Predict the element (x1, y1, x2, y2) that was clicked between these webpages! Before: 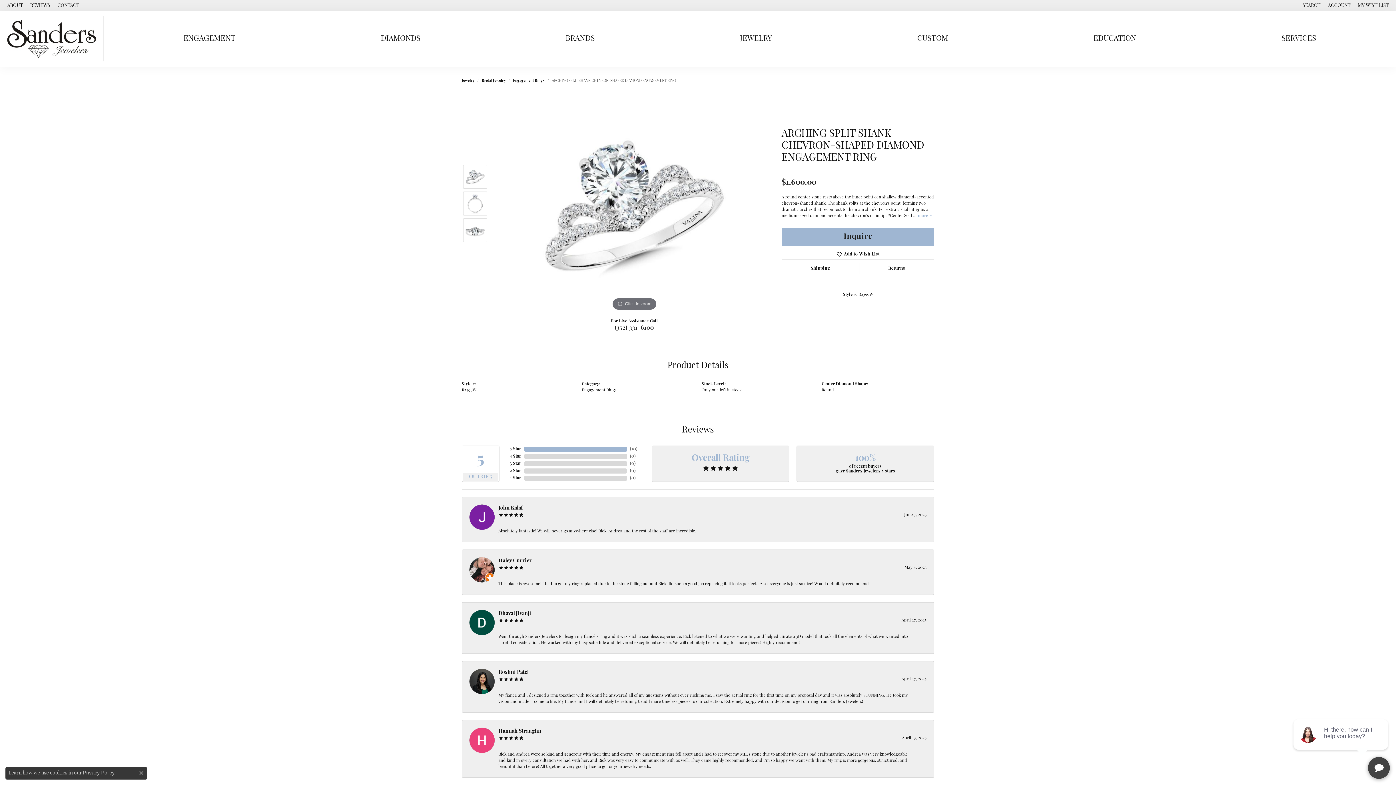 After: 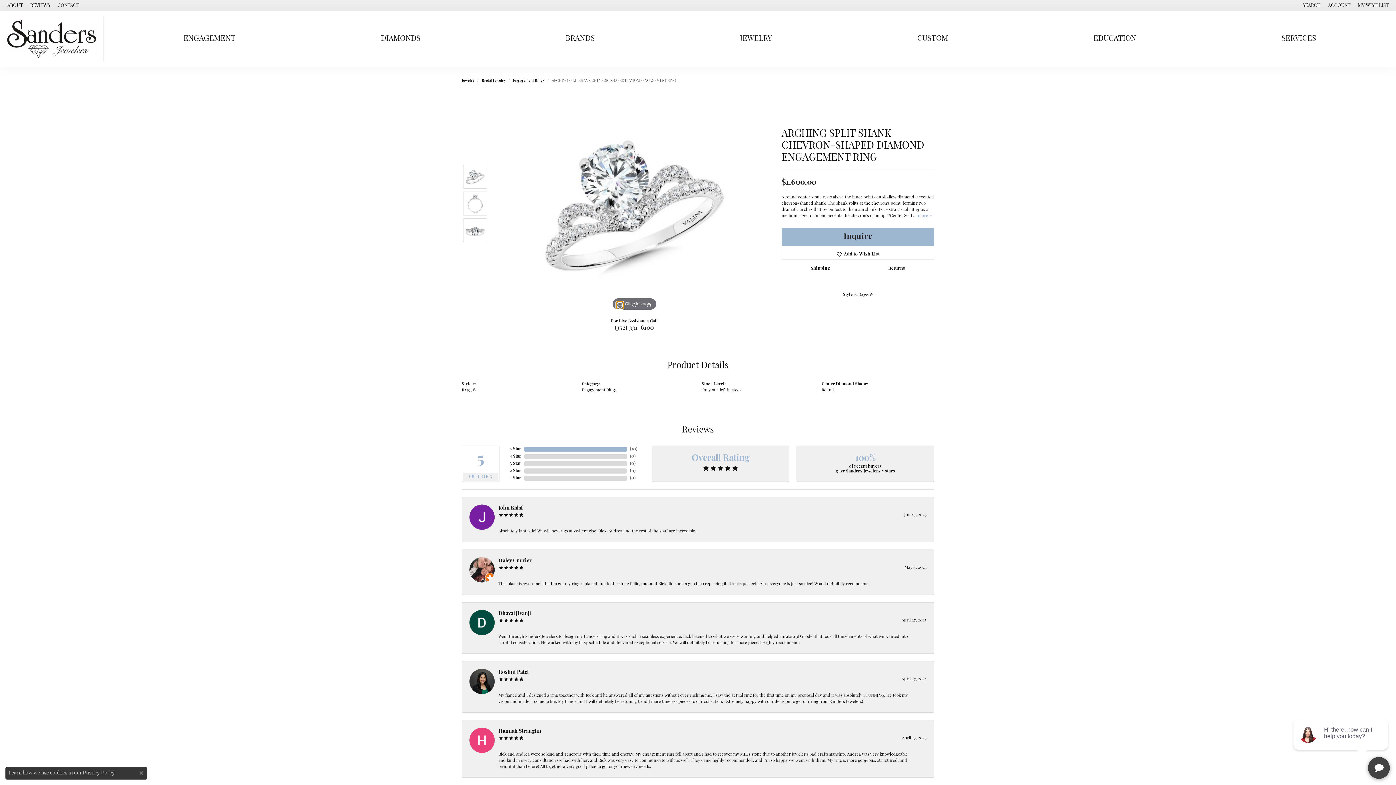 Action: label: Navigate to slide 1 bbox: (616, 301, 623, 308)